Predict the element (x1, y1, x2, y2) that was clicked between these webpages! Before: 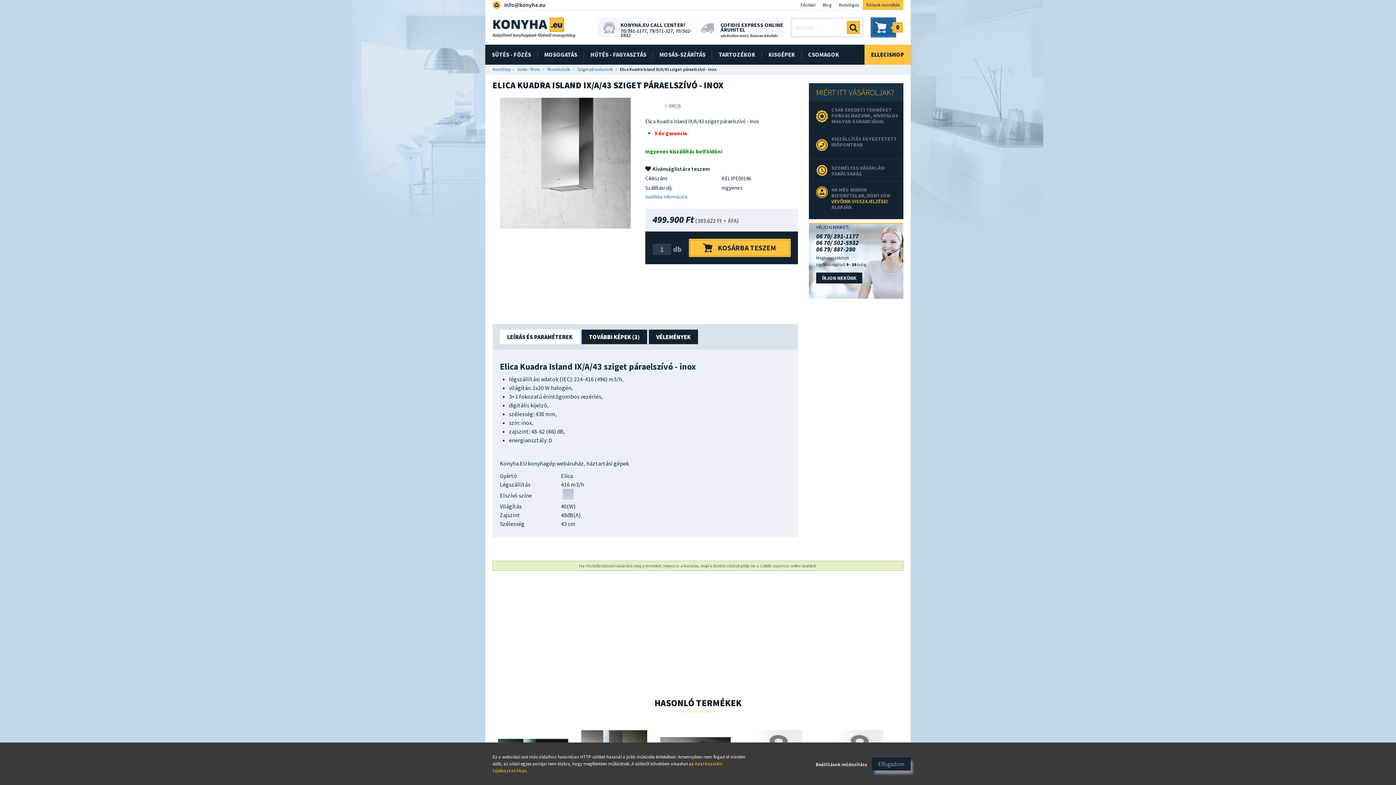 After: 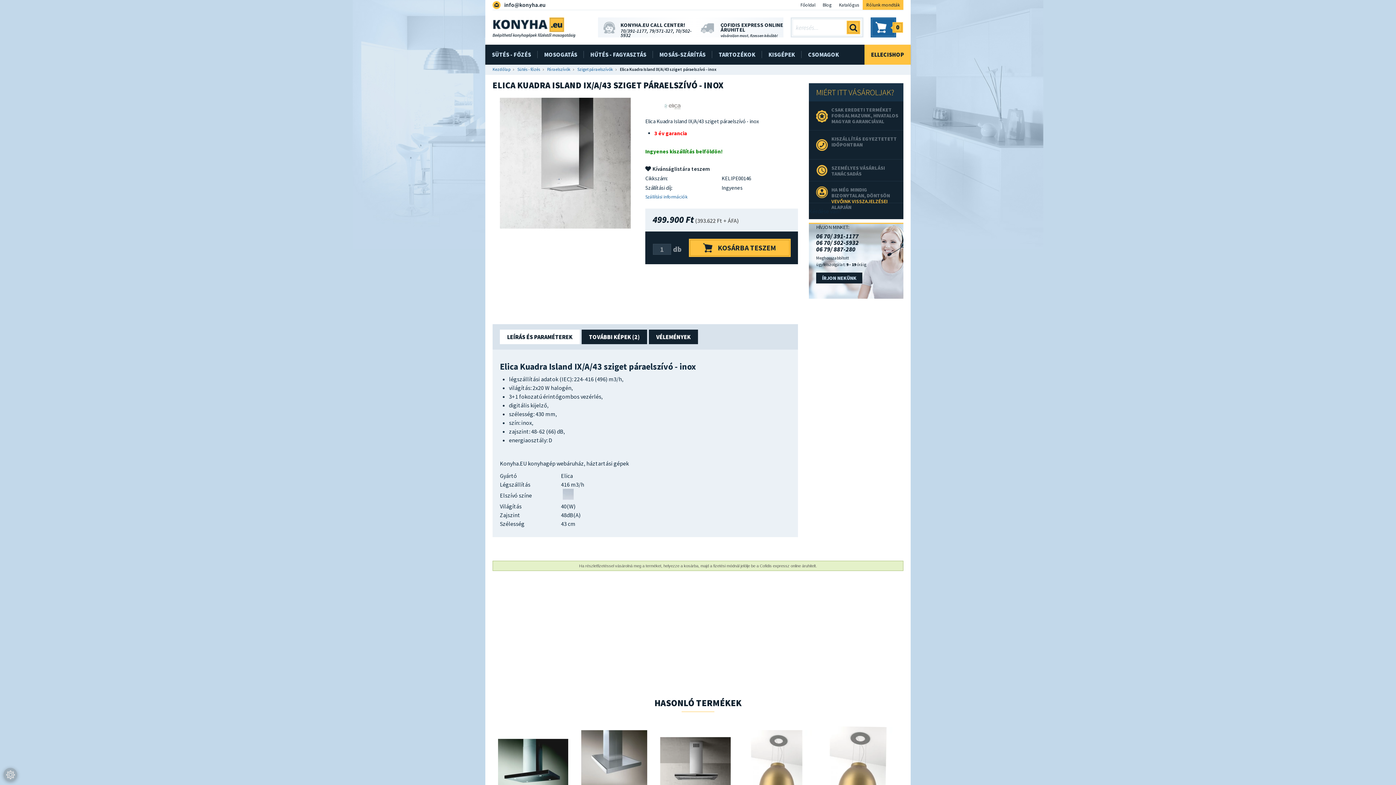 Action: bbox: (872, 757, 910, 770) label: Elfogadom